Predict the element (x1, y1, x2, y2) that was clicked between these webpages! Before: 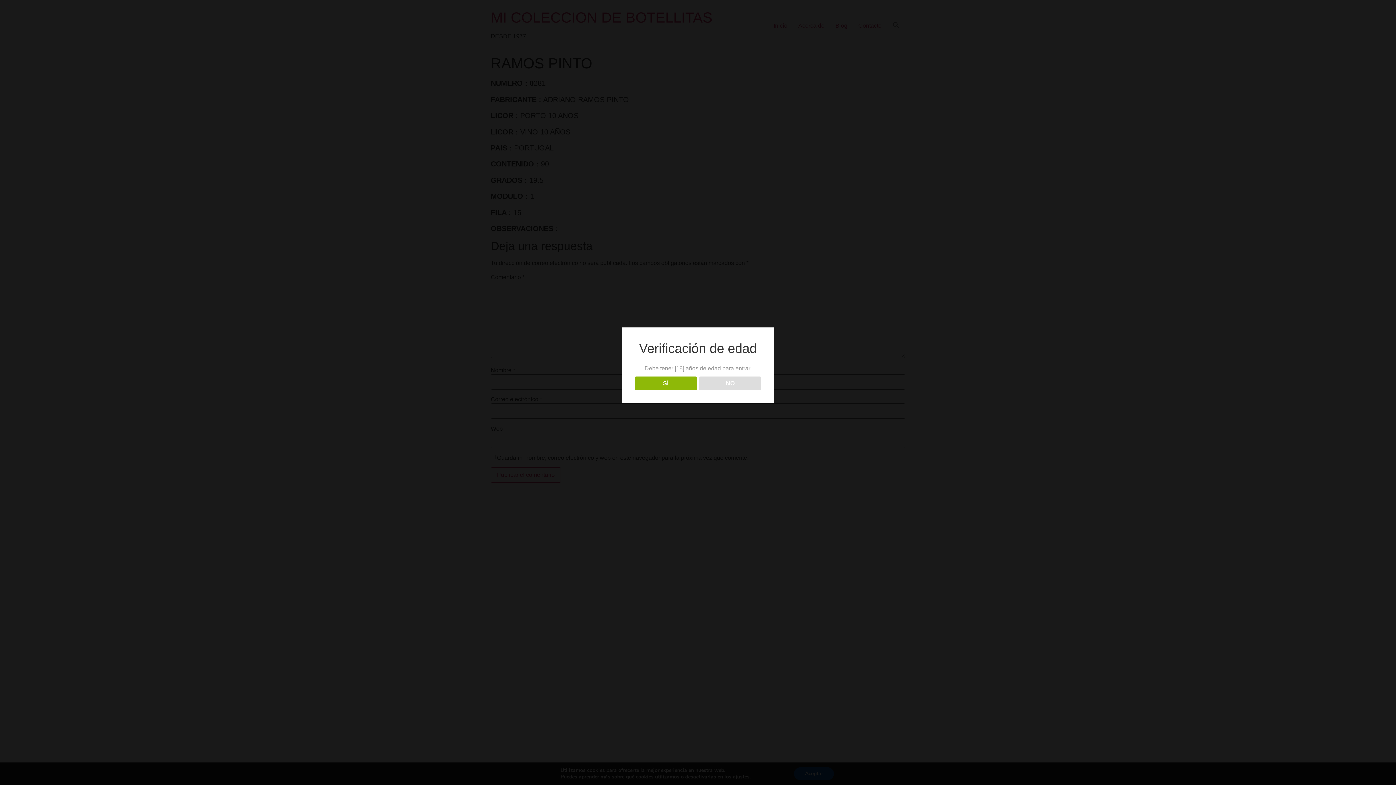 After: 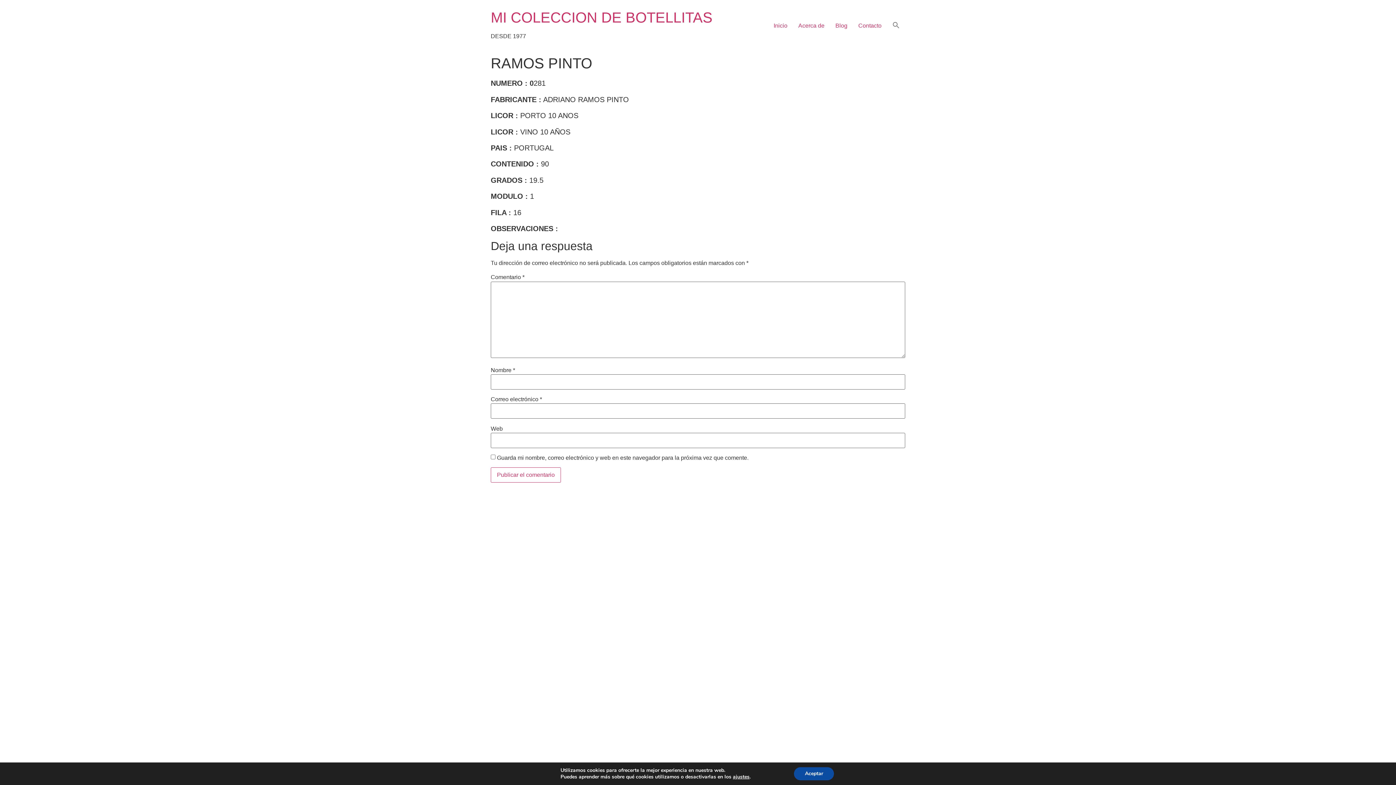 Action: bbox: (634, 376, 696, 390) label: SÍ